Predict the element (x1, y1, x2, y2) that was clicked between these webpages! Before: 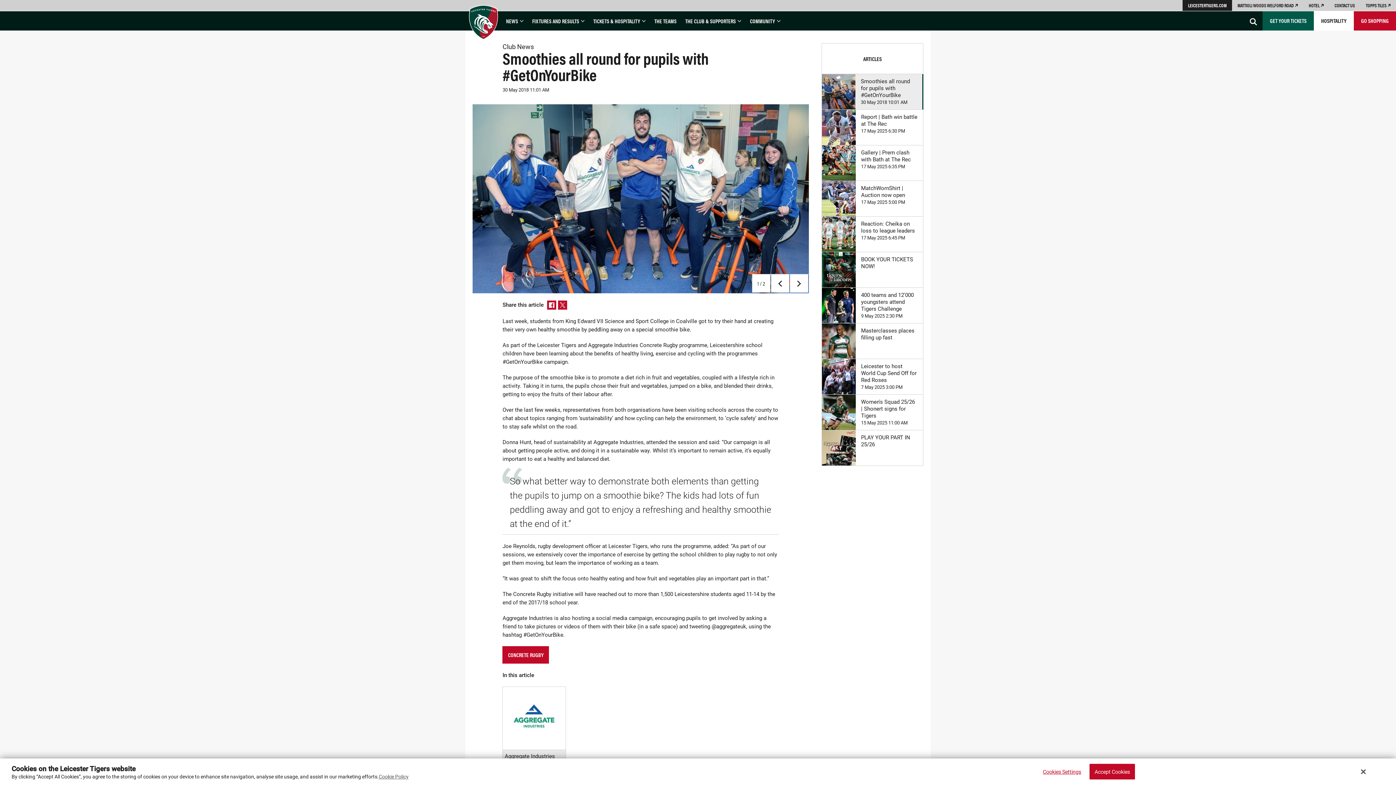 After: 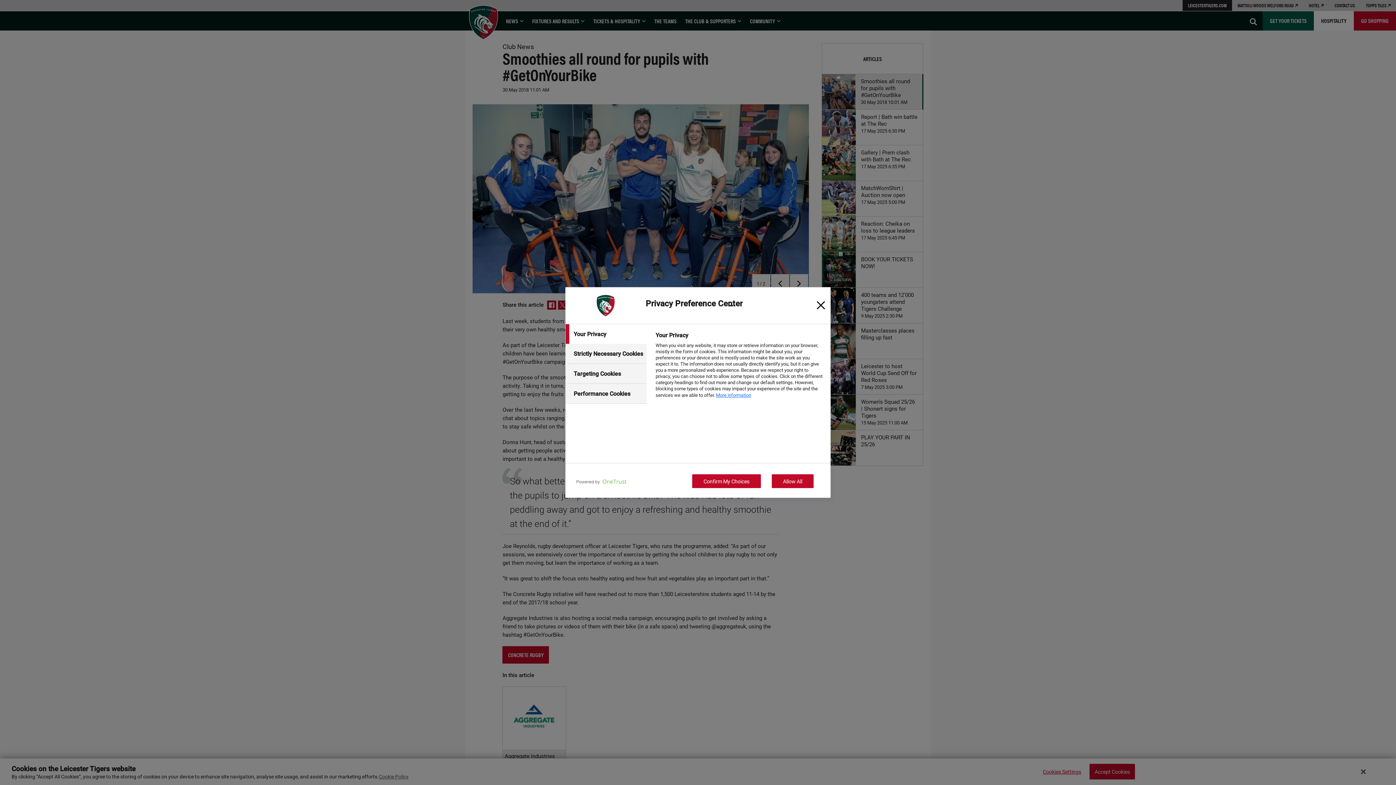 Action: label: Cookies Settings bbox: (1037, 764, 1083, 779)